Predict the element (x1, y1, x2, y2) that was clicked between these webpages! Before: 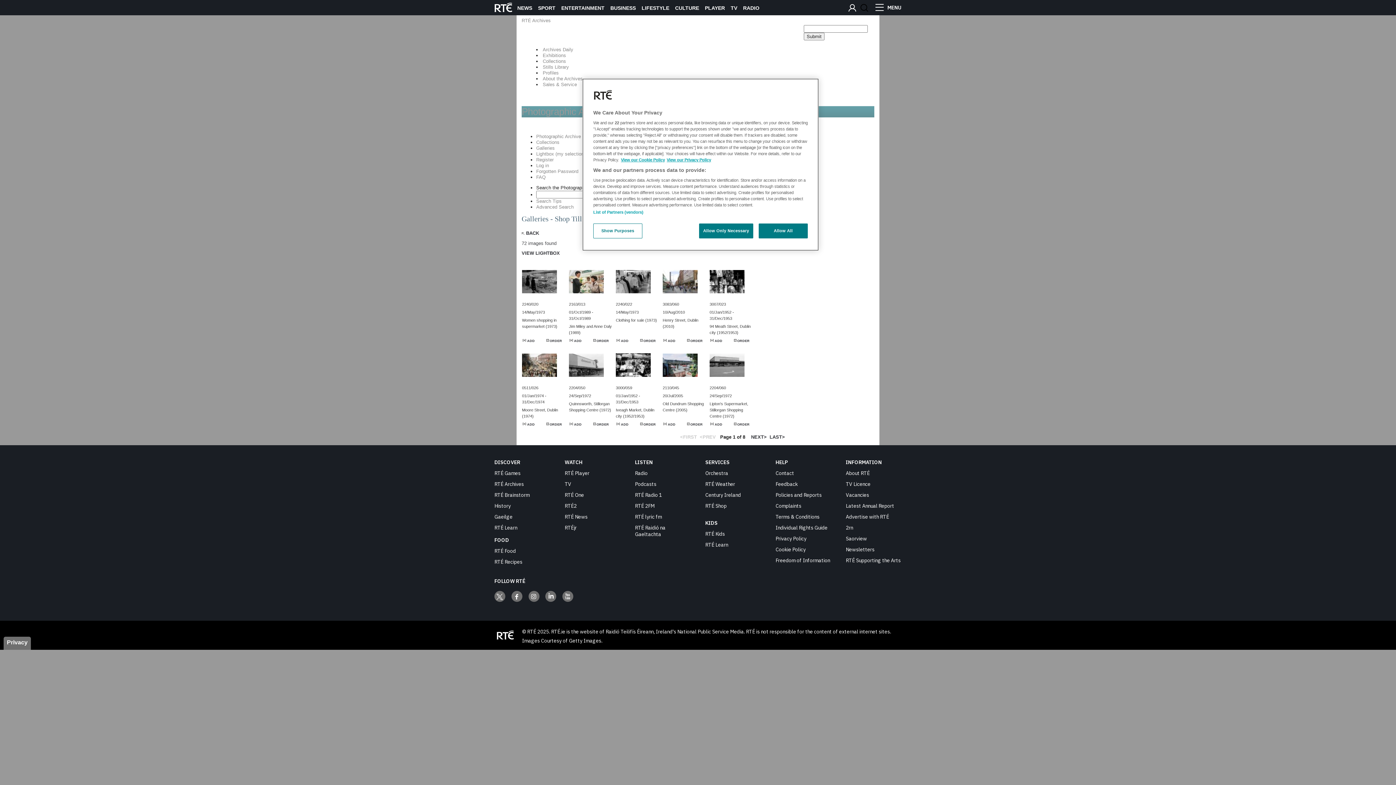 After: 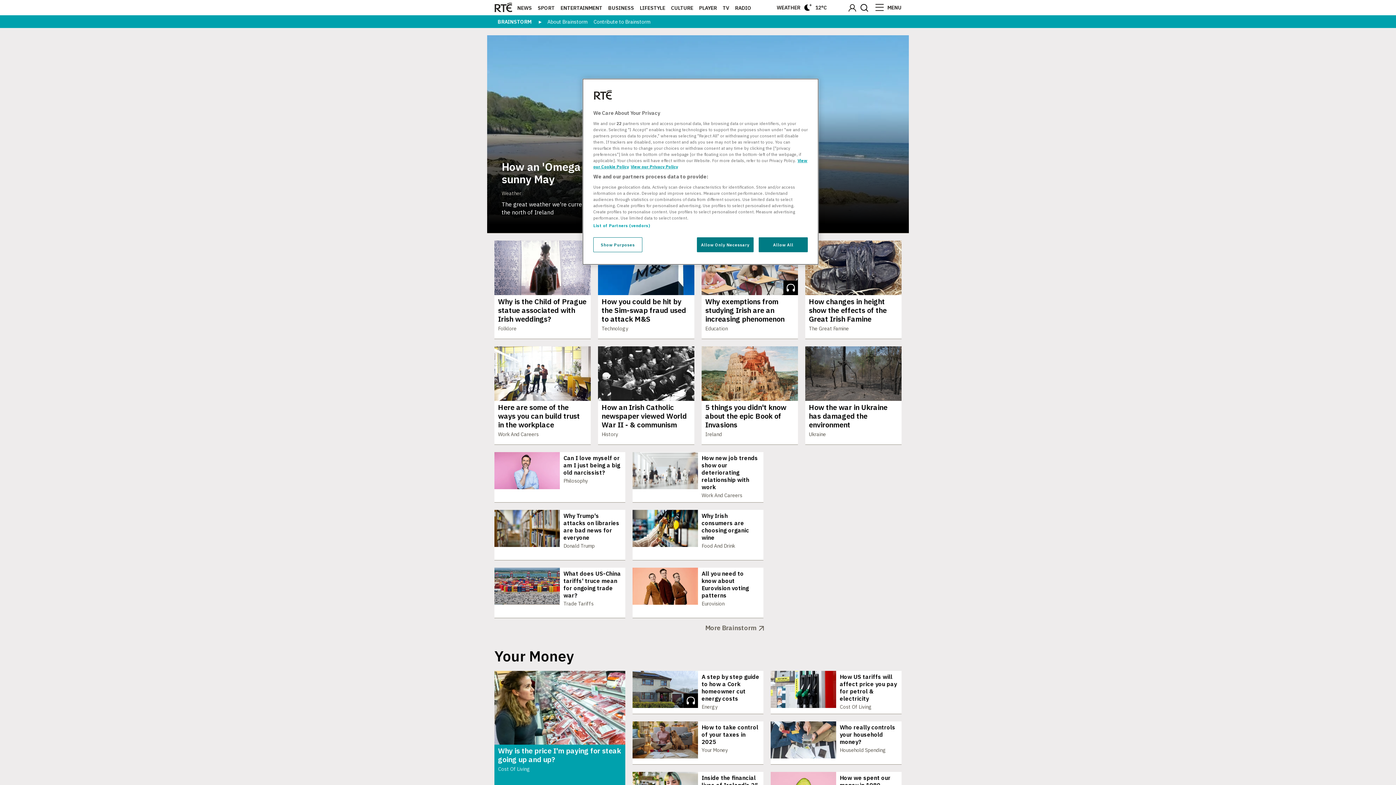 Action: bbox: (494, 491, 529, 498) label: RTÉ Brainstorm